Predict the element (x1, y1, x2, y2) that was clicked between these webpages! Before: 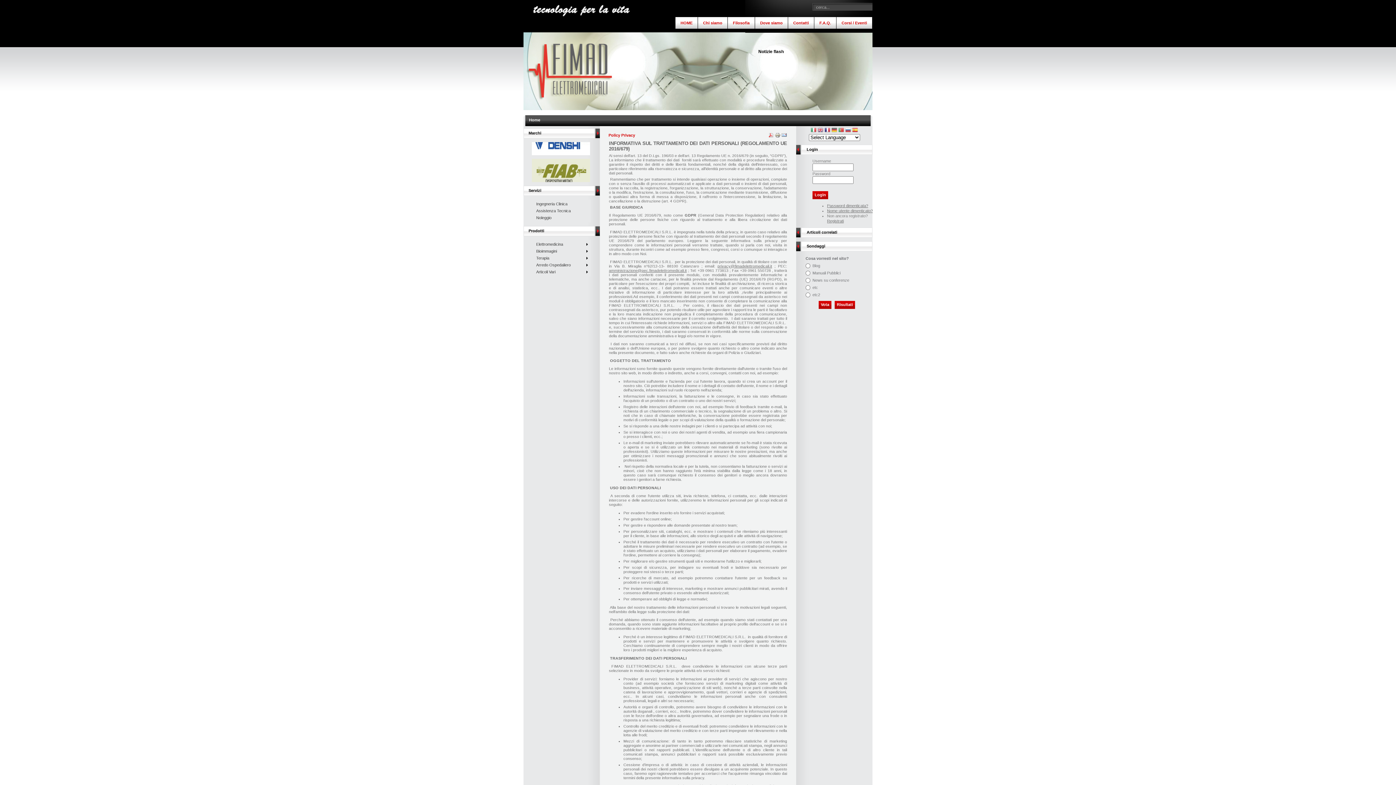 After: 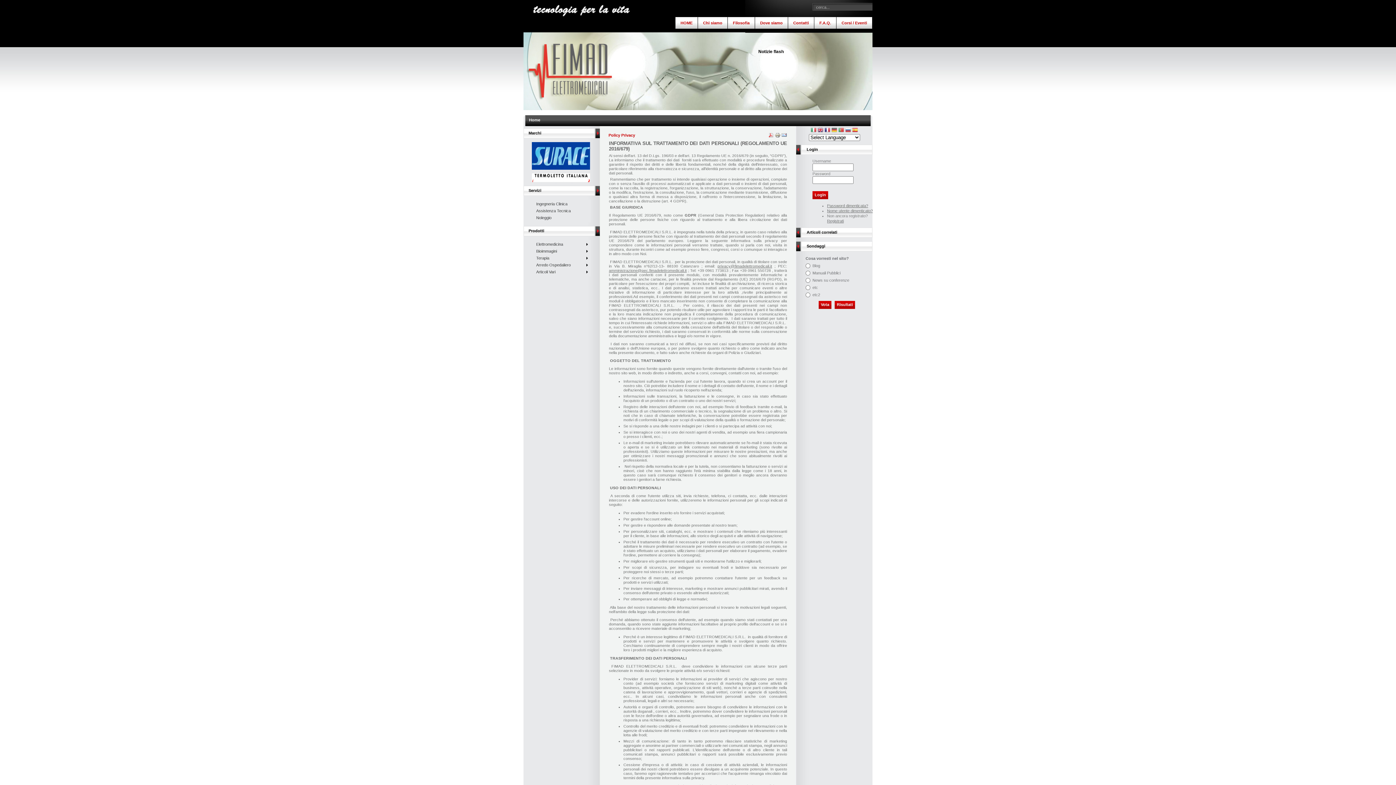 Action: bbox: (817, 127, 823, 134)